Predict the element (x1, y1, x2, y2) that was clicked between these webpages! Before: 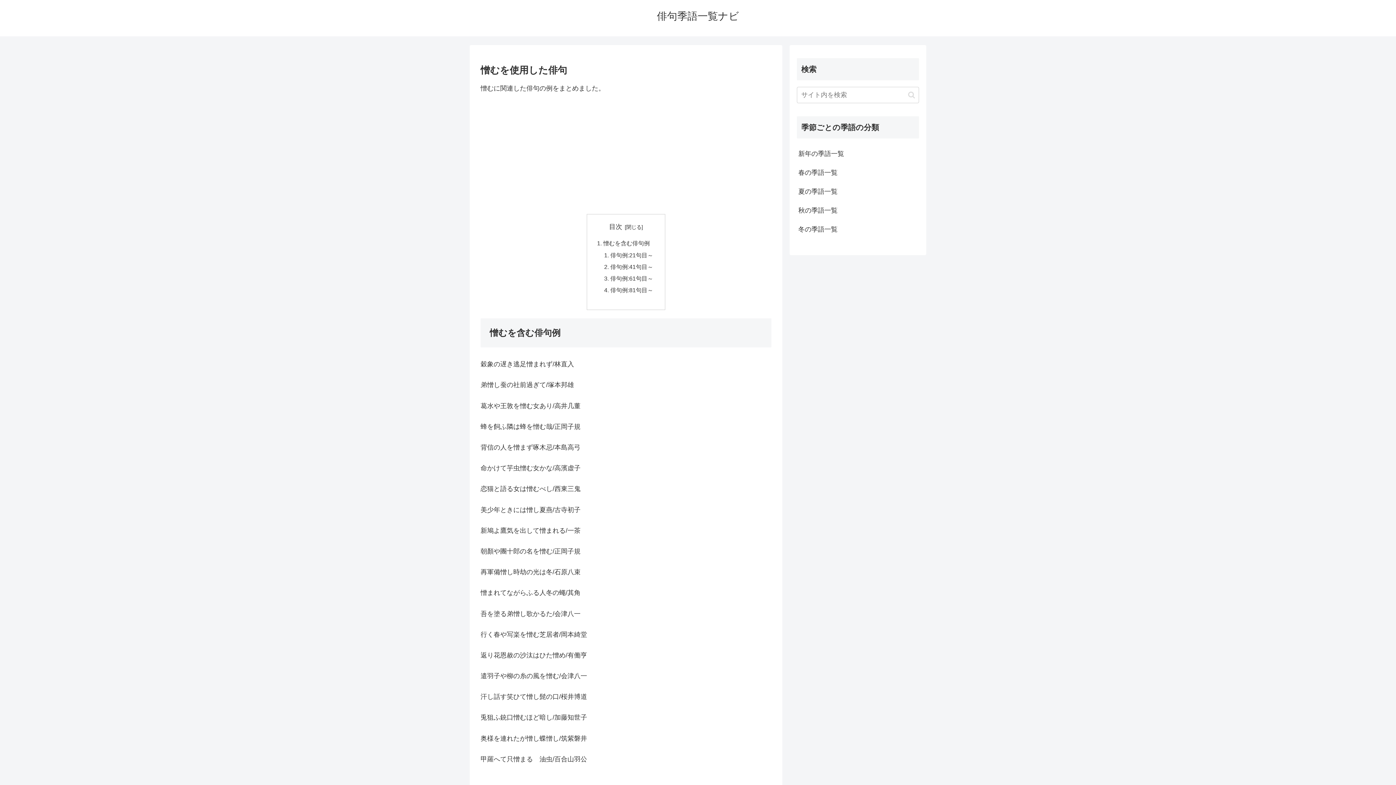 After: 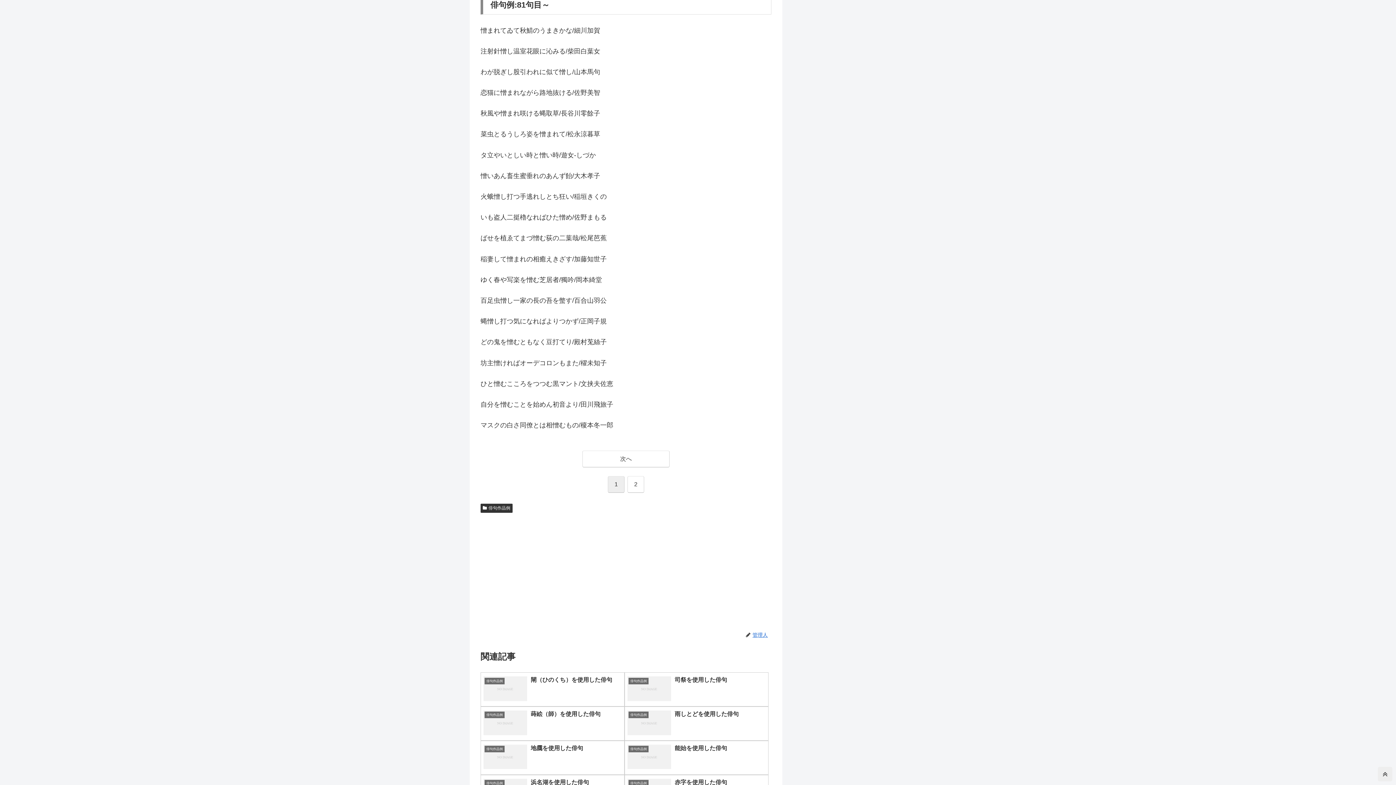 Action: bbox: (610, 287, 653, 293) label: 俳句例:81句目～